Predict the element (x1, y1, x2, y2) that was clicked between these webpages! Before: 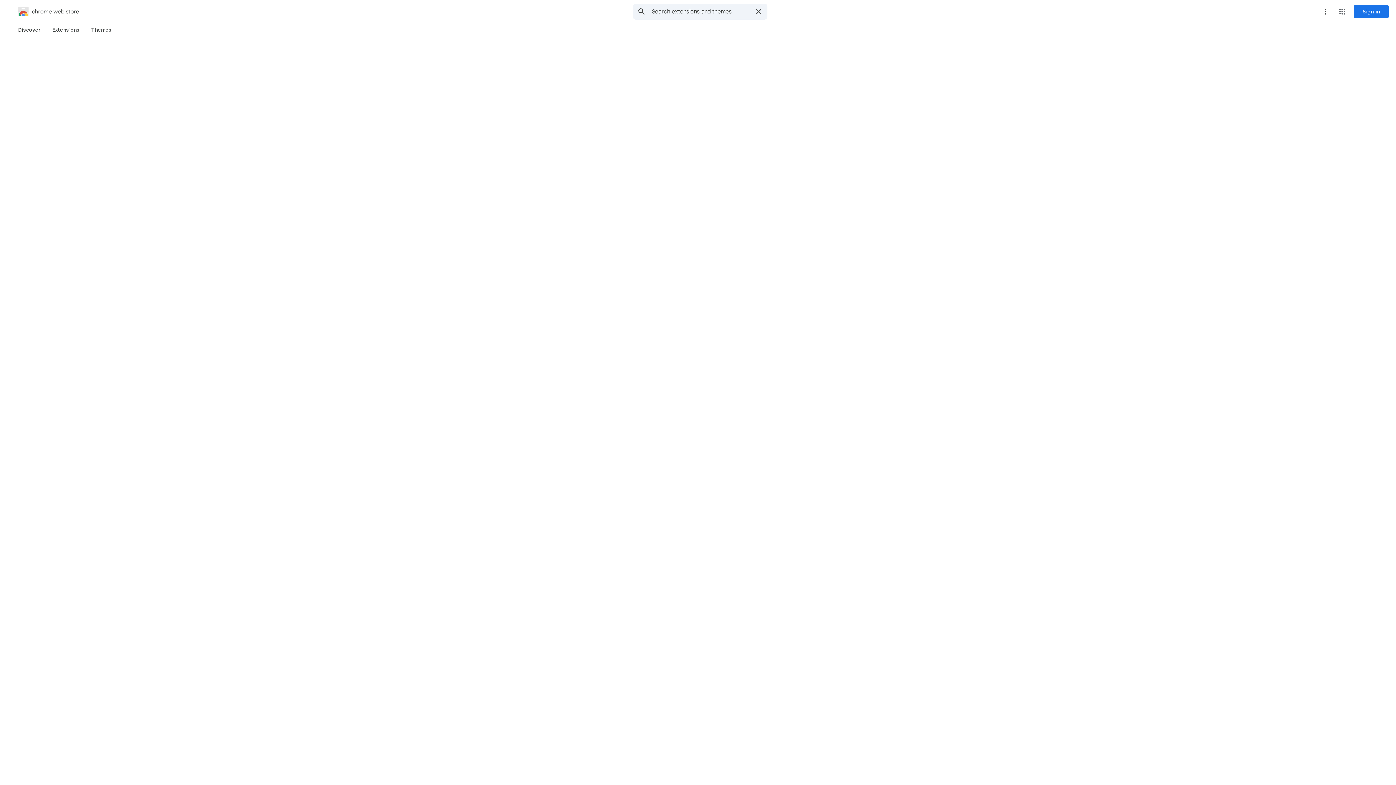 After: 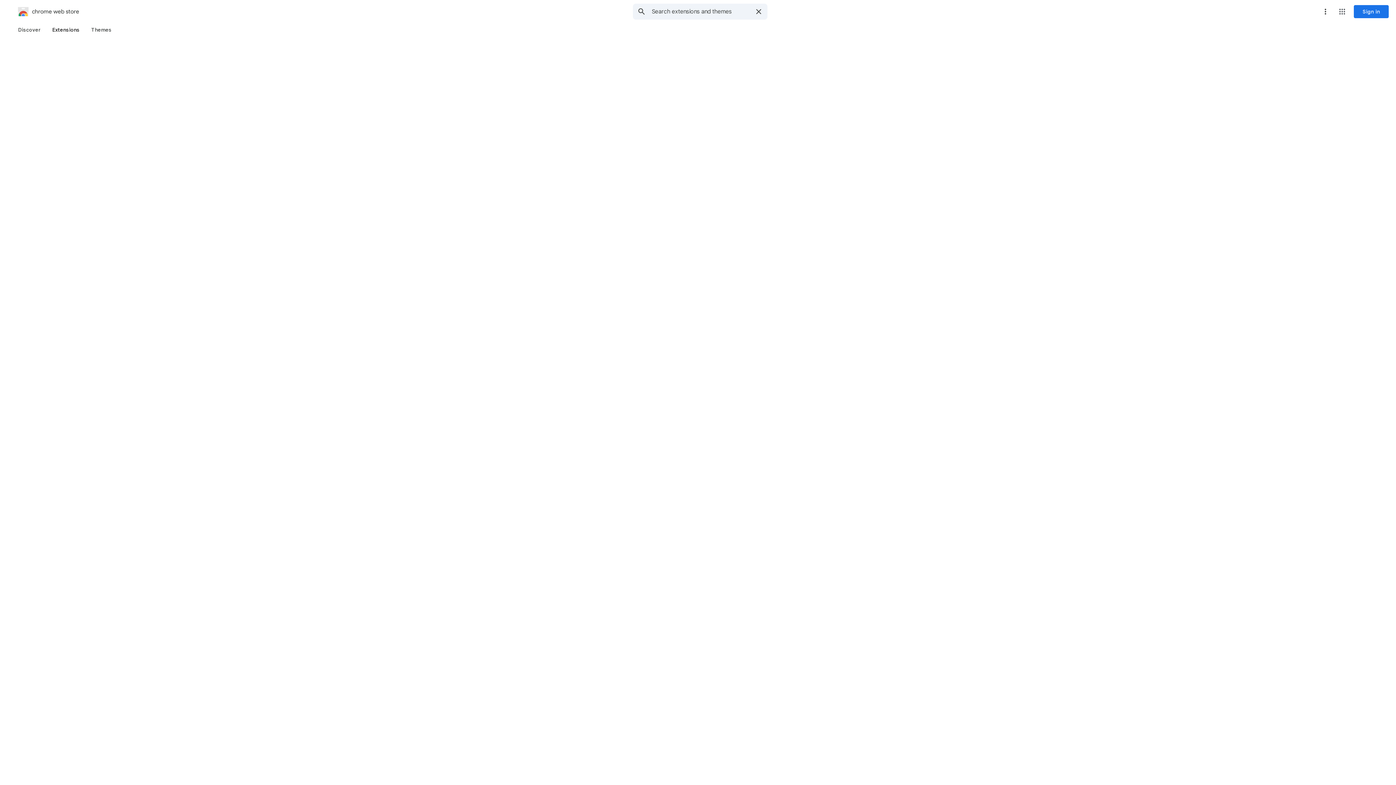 Action: bbox: (46, 23, 85, 36) label: Extensions